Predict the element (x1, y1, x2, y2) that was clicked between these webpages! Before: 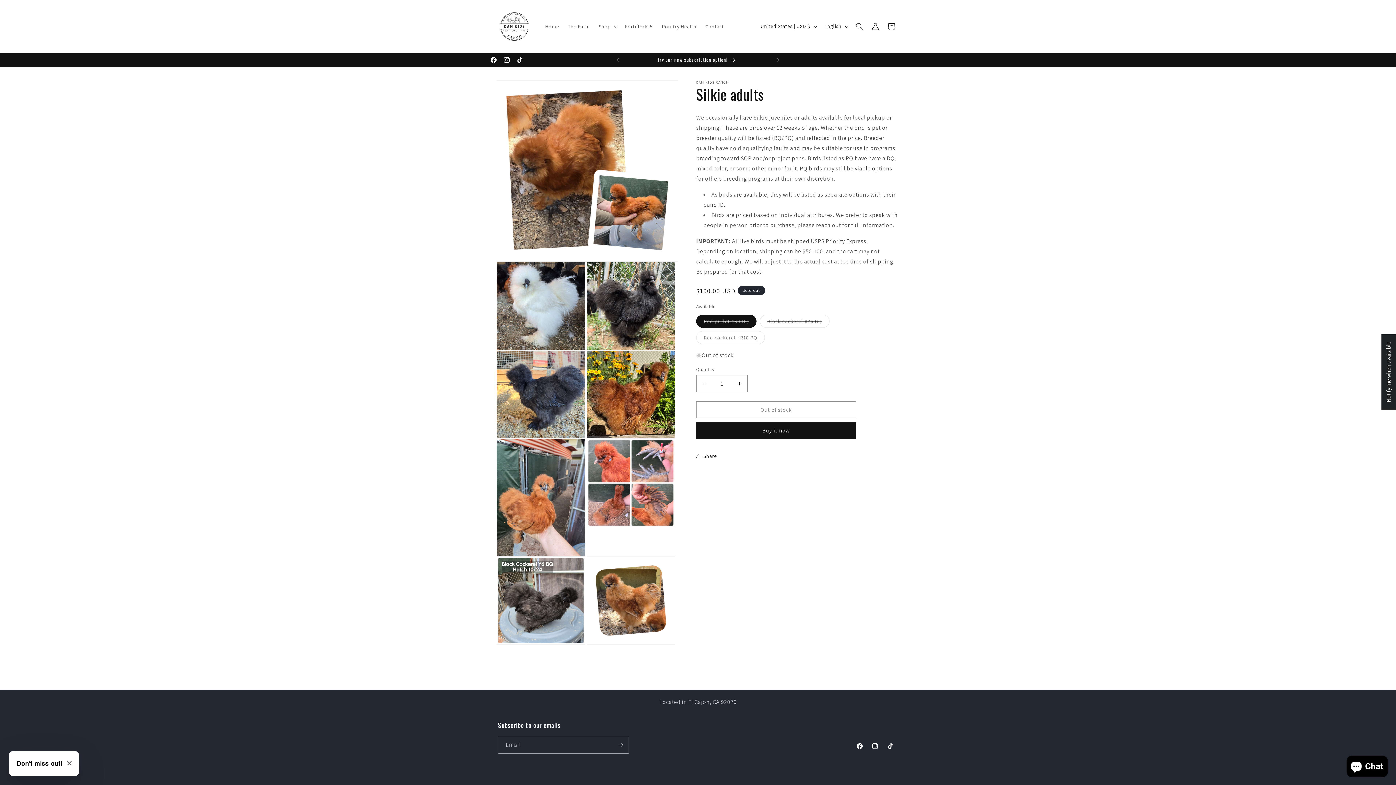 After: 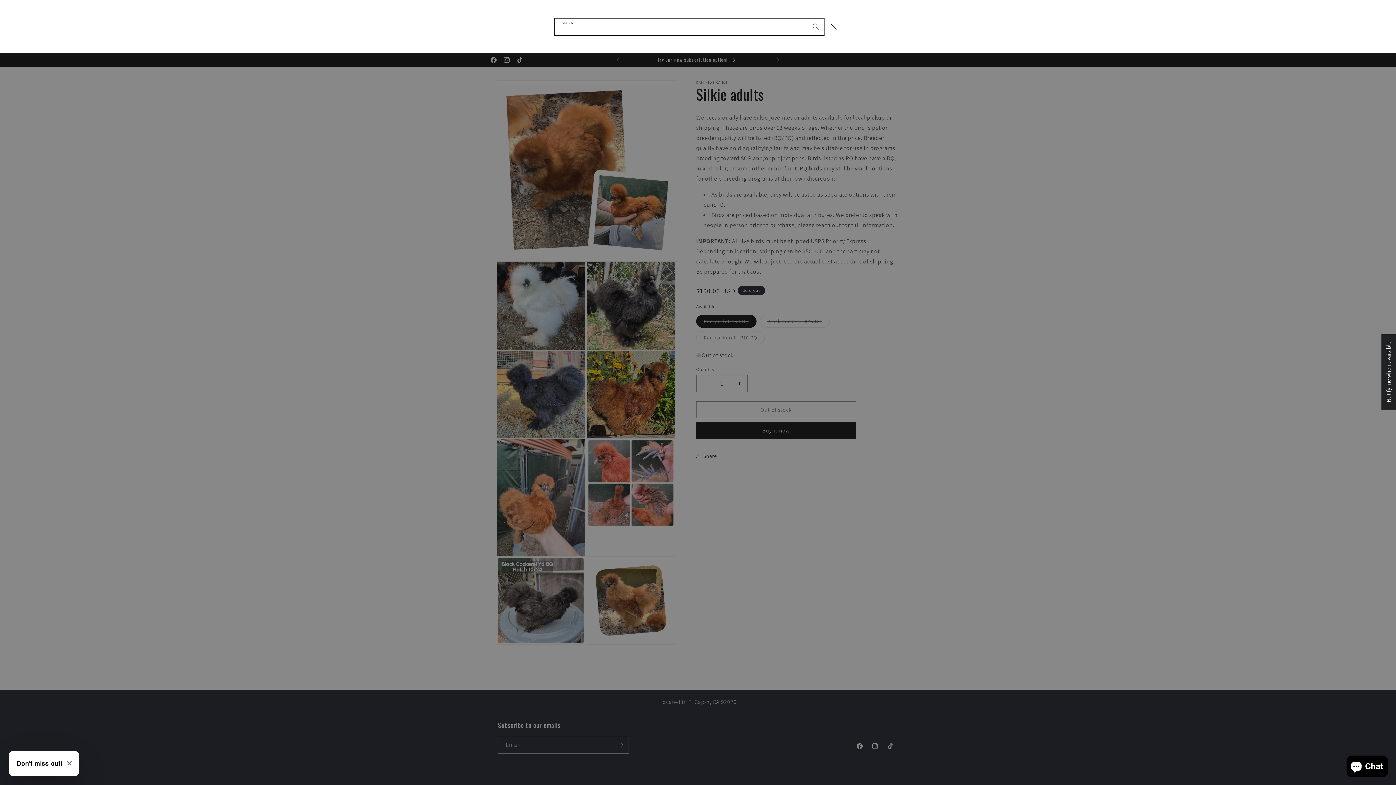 Action: label: Search bbox: (851, 18, 867, 34)